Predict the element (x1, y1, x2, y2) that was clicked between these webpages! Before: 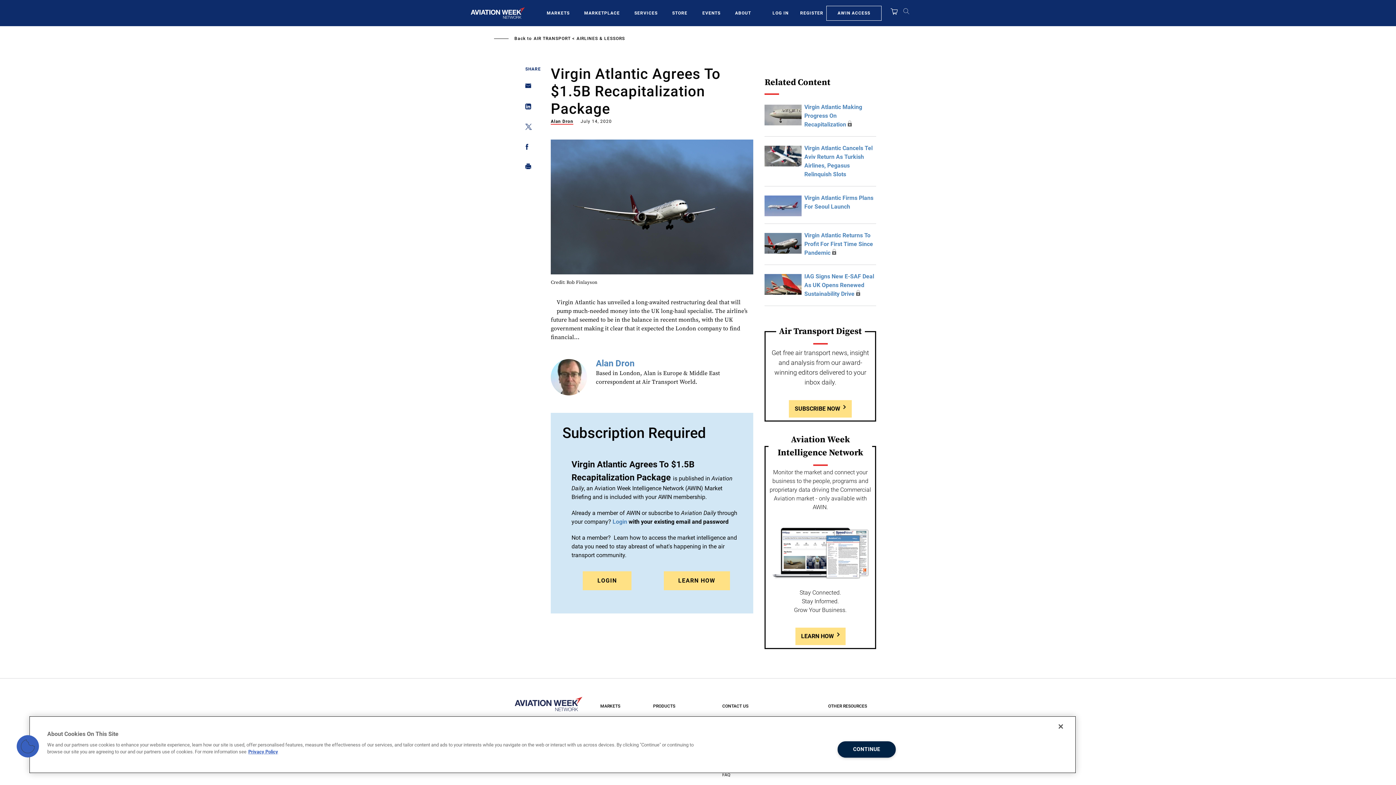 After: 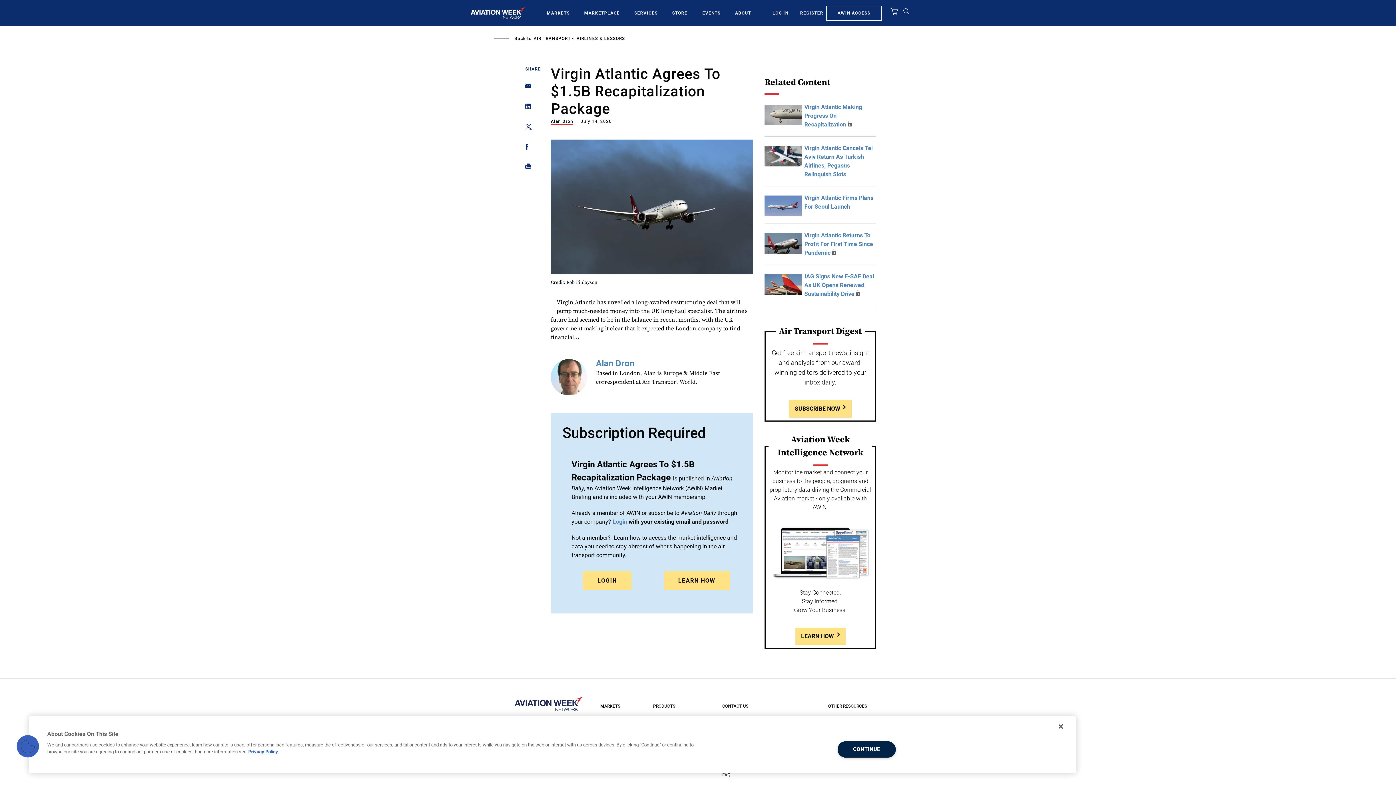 Action: label: Share on Email bbox: (525, 83, 527, 92)